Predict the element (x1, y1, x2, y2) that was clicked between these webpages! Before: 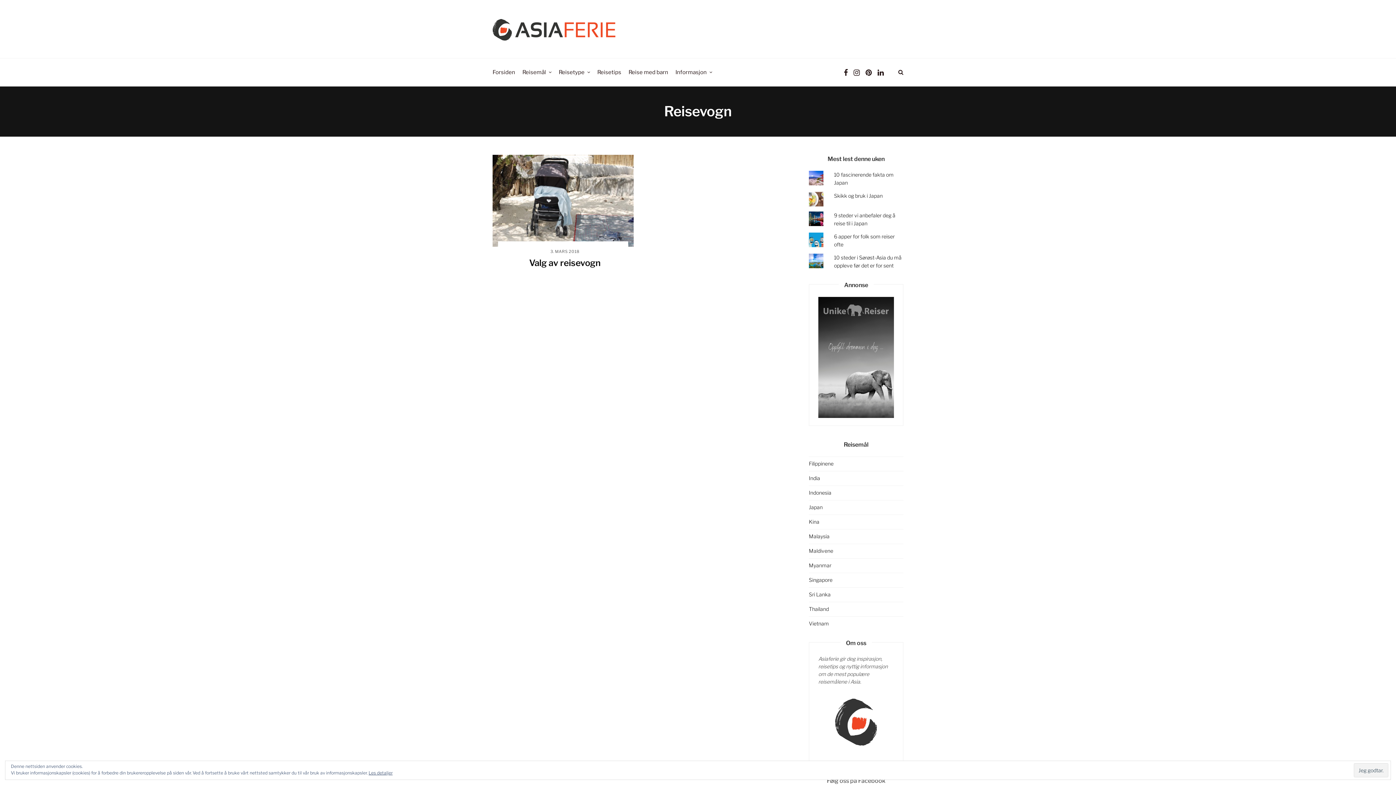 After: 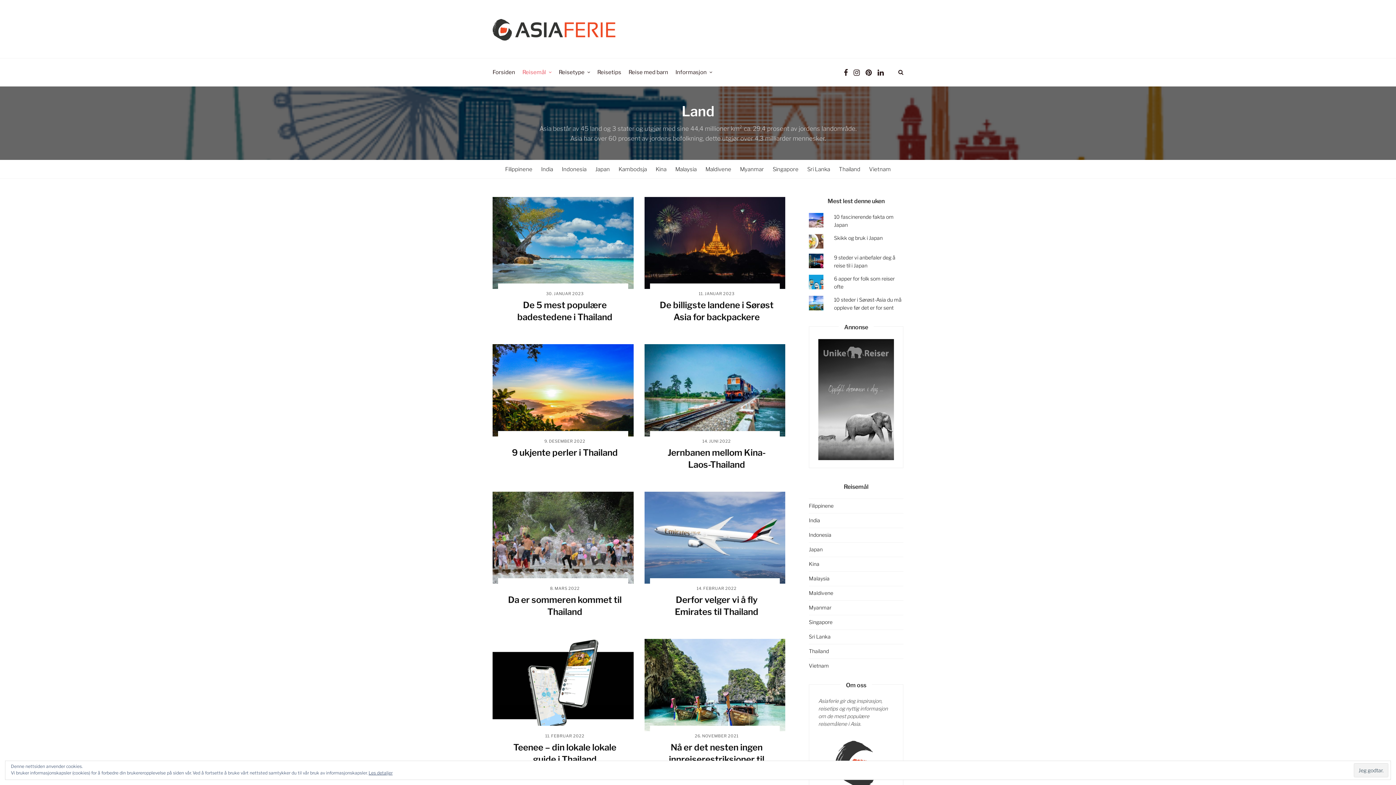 Action: bbox: (518, 58, 555, 86) label: Reisemål